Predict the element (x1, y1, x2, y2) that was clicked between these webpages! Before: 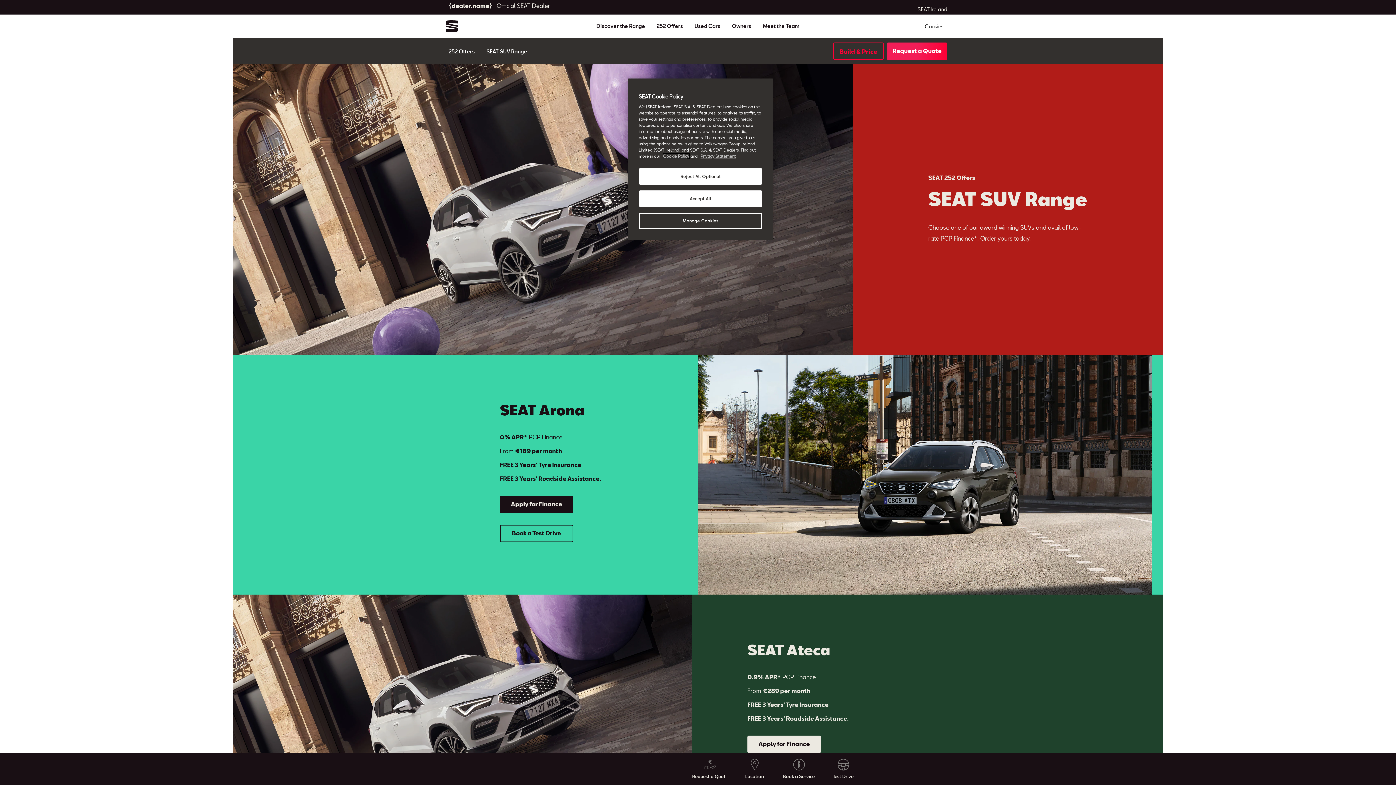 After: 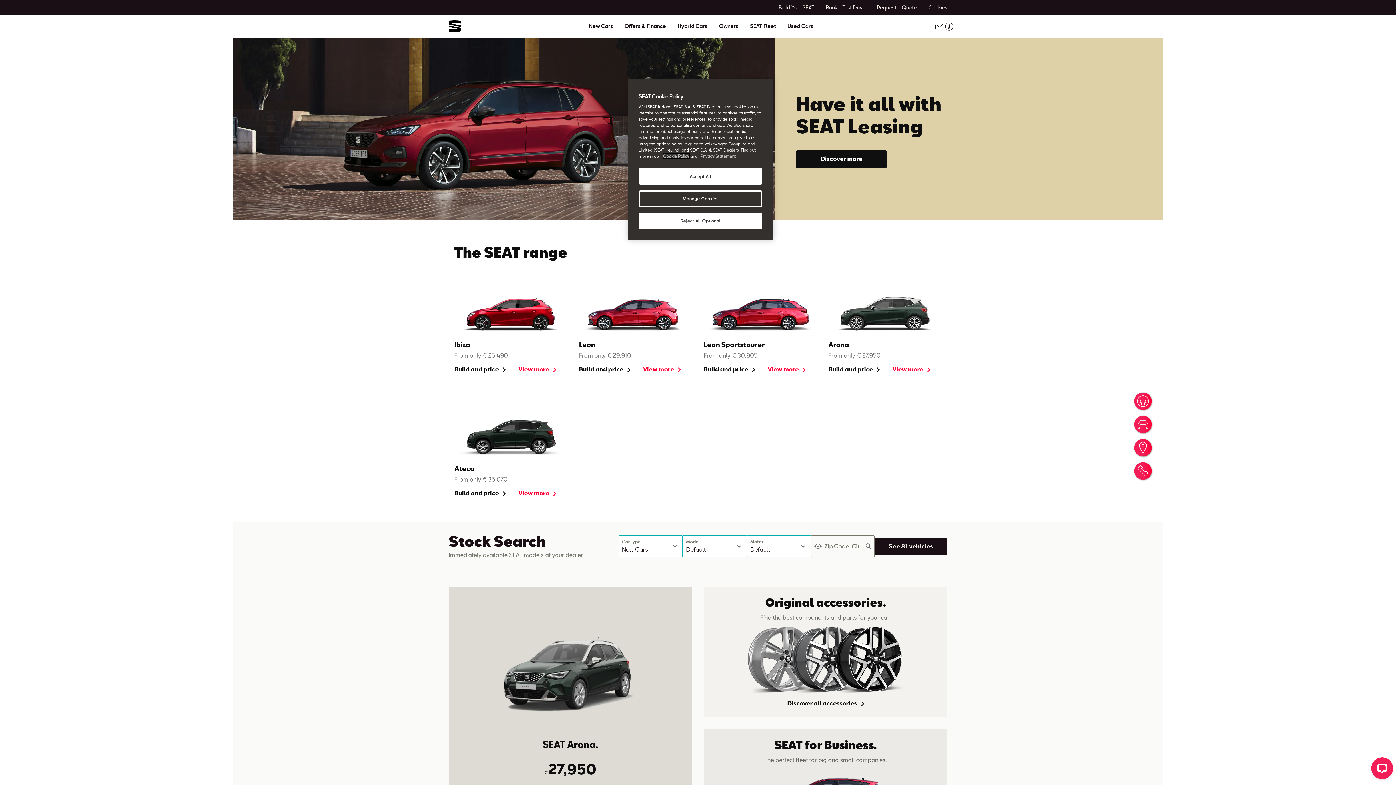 Action: label: SEAT Ireland bbox: (917, 6, 947, 12)